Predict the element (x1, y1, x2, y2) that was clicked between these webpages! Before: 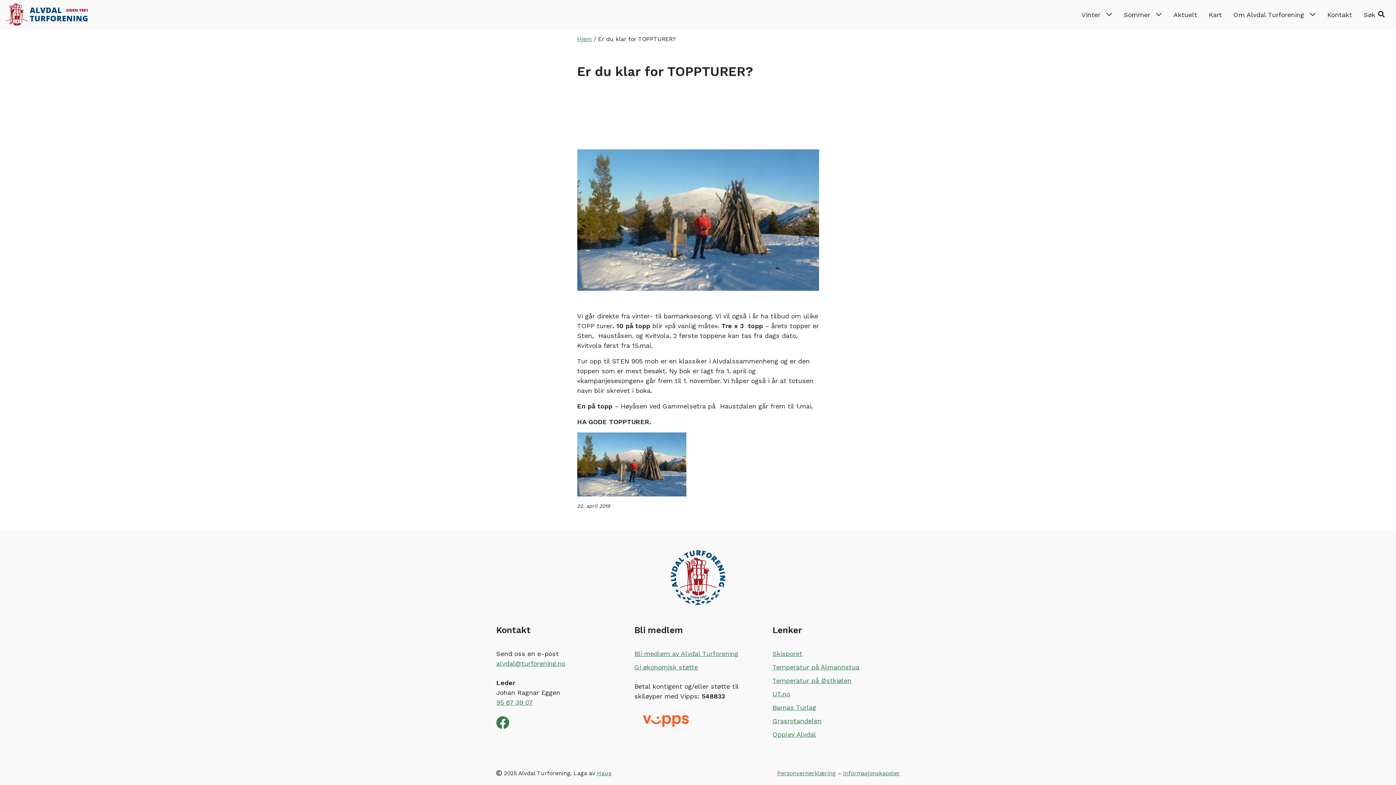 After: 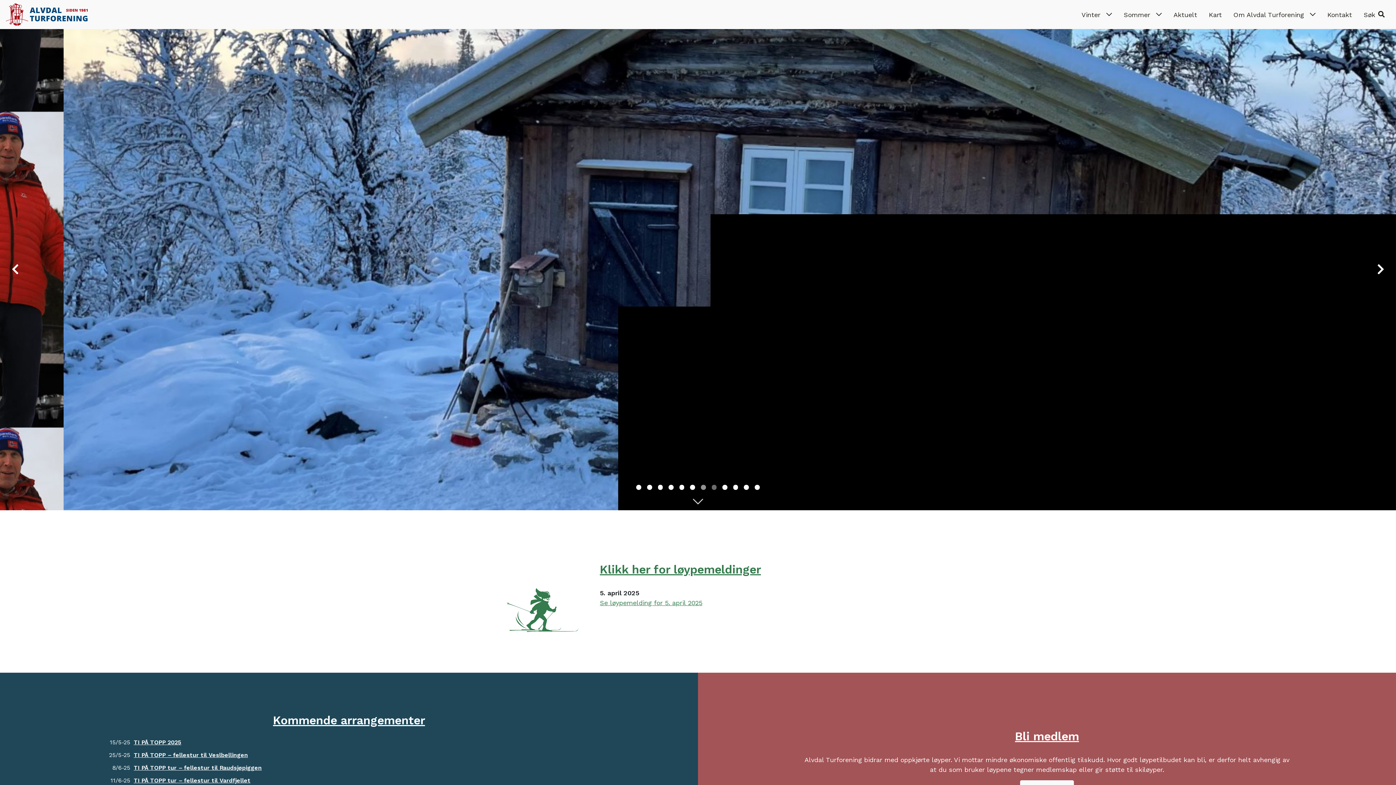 Action: bbox: (5, 0, 88, 29)